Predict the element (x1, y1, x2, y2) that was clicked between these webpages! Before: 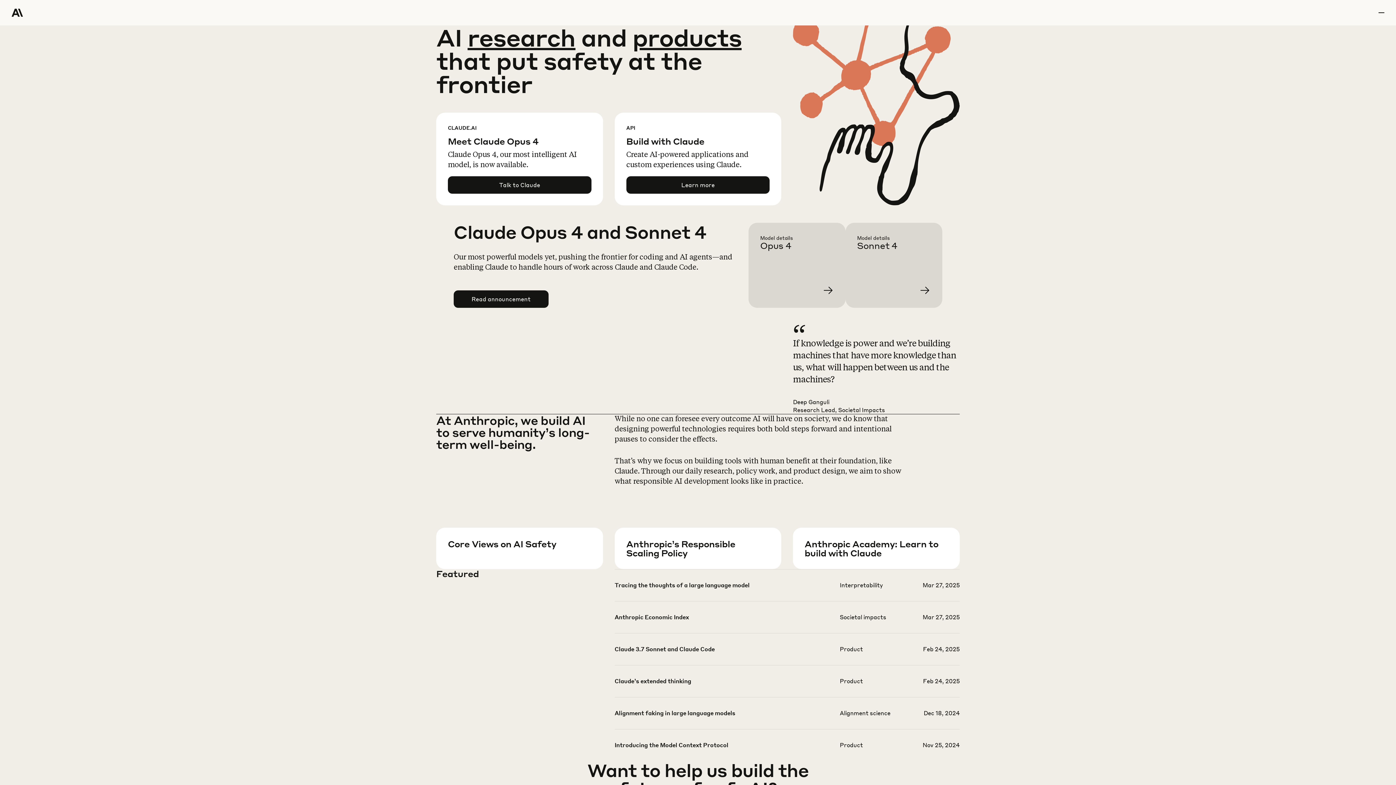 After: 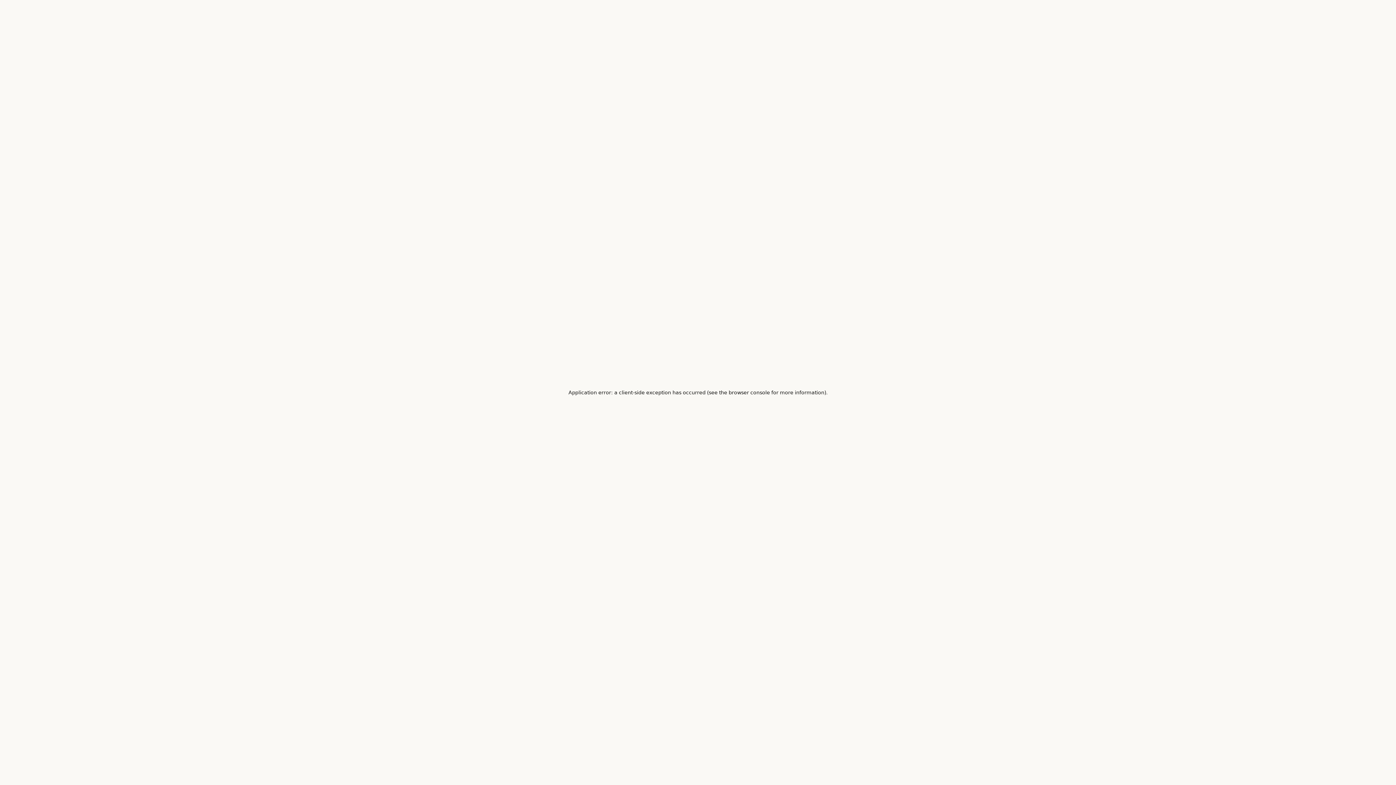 Action: bbox: (614, 645, 959, 676)